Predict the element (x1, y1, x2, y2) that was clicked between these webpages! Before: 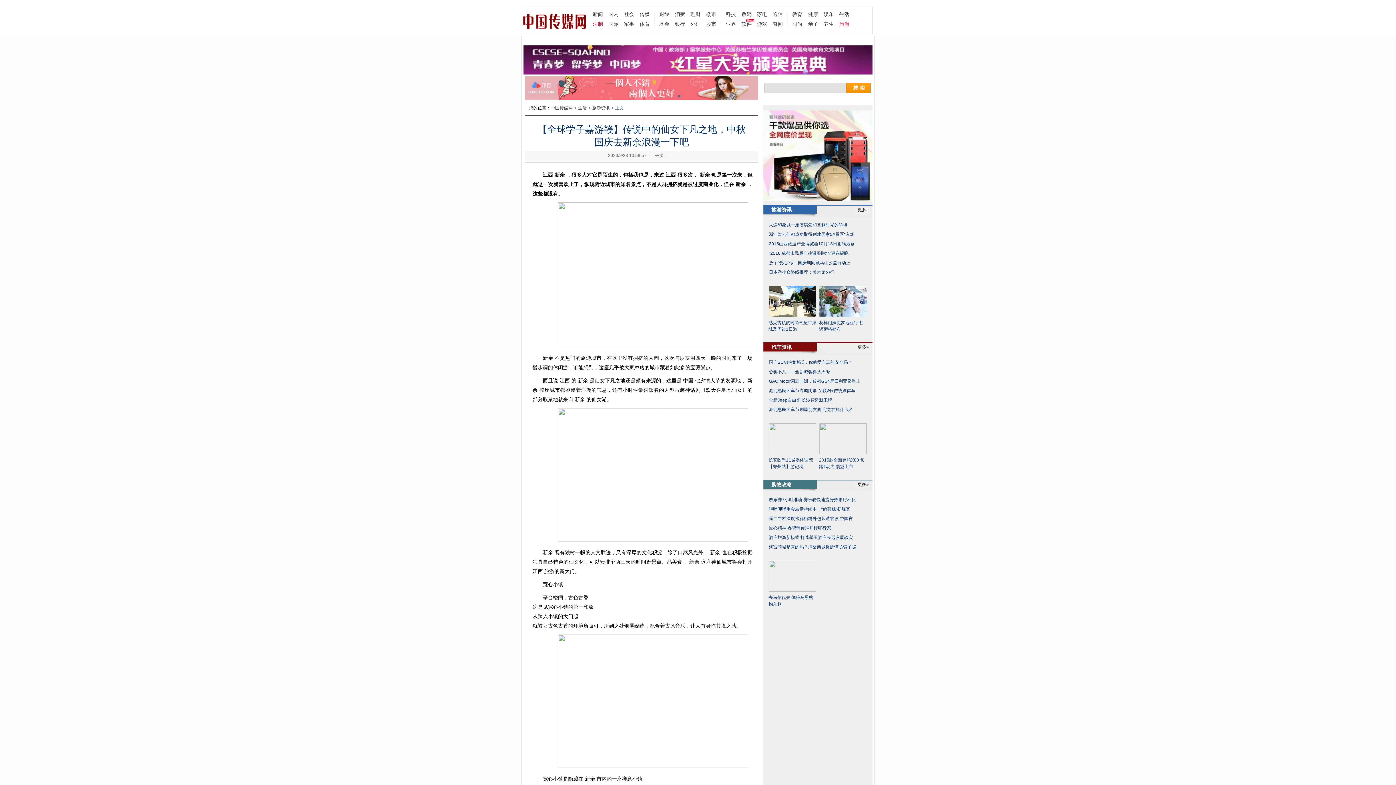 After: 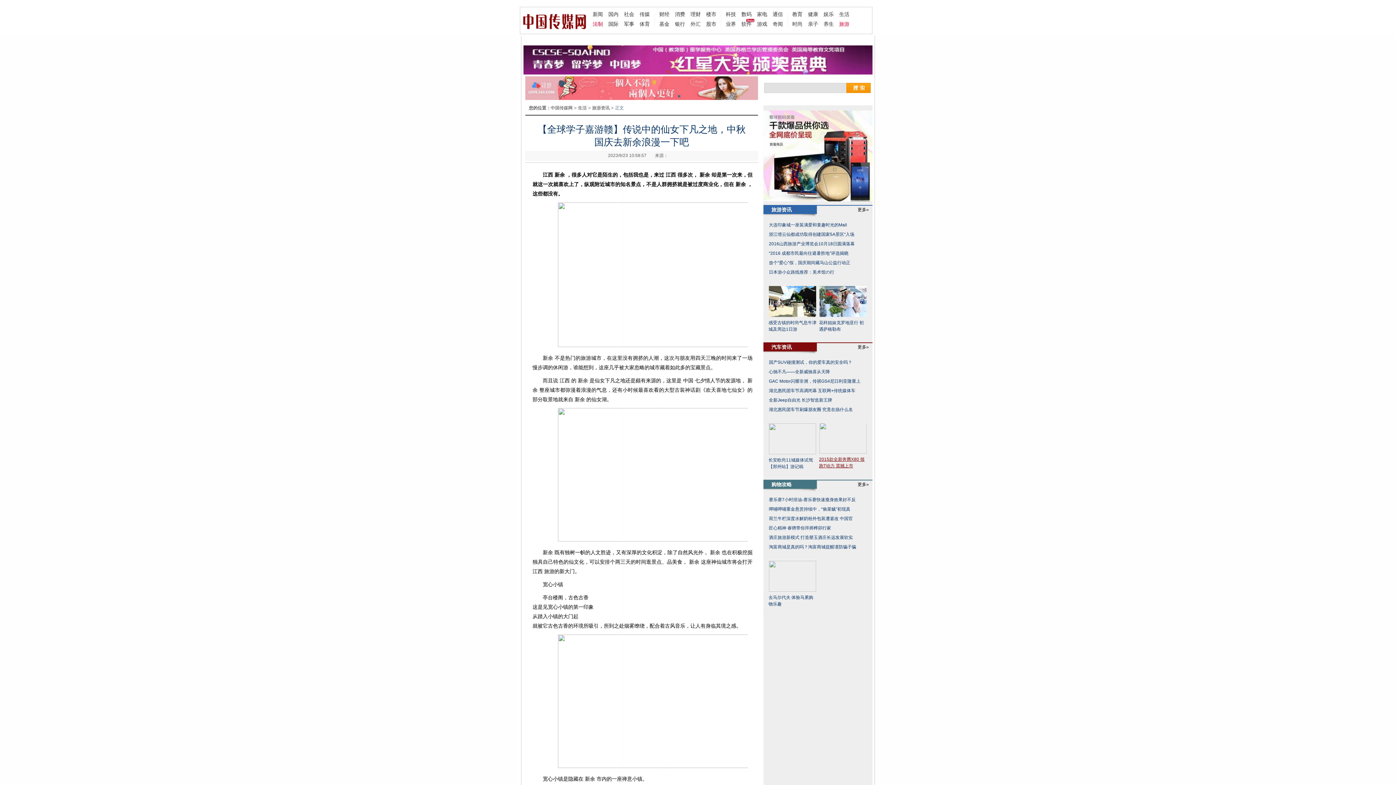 Action: bbox: (819, 457, 867, 471) label: 2015款全新奔腾X80 领跑T动力 震撼上市